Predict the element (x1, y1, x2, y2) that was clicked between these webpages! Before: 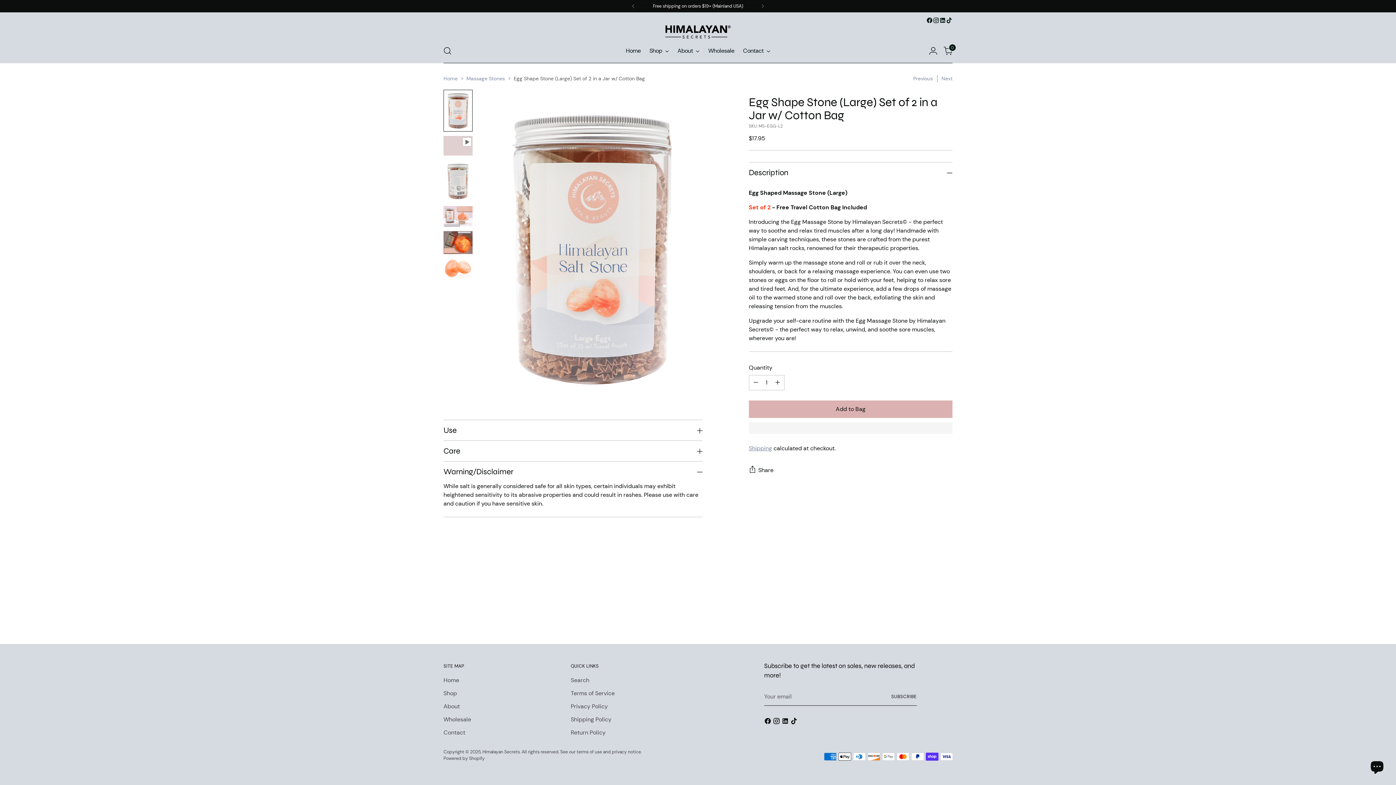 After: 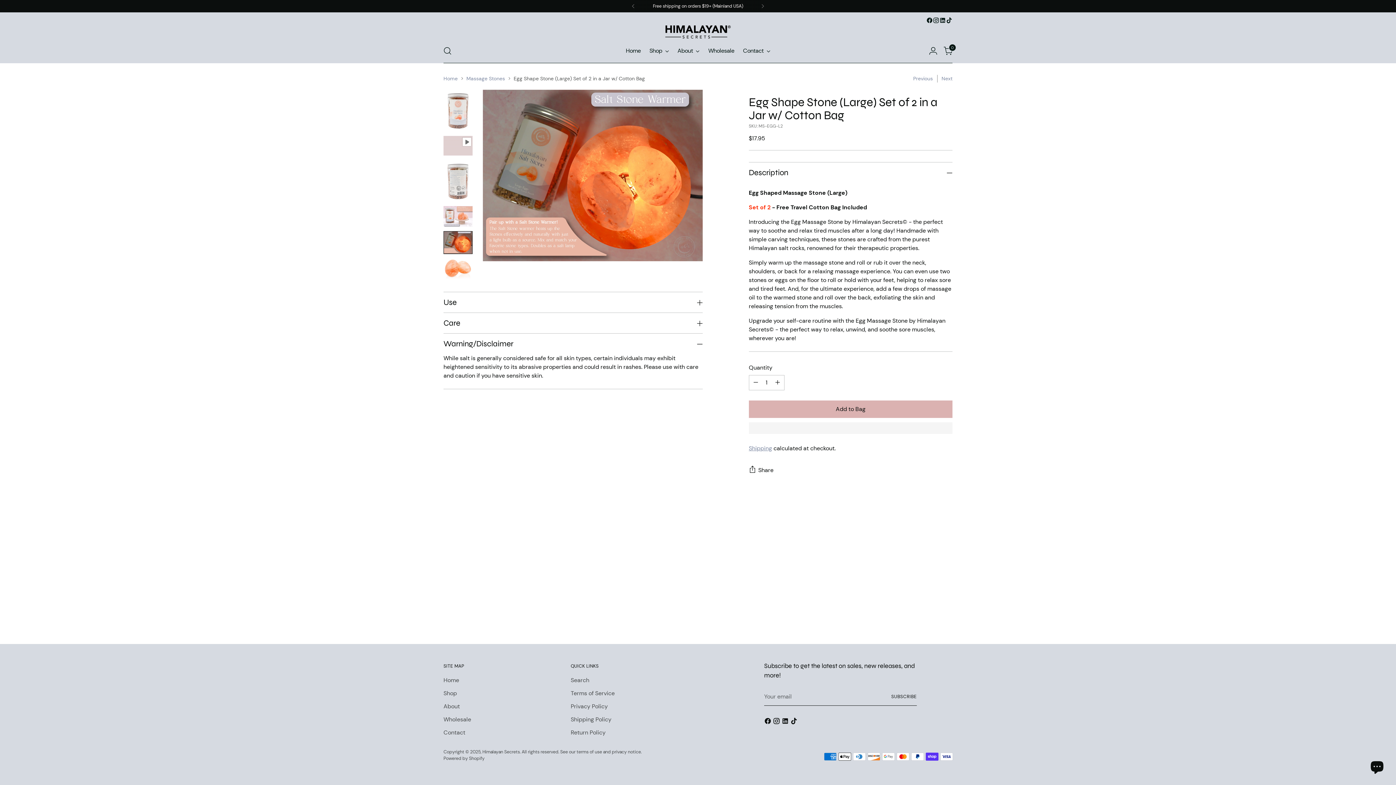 Action: label: Change image to image 5 bbox: (443, 231, 472, 254)